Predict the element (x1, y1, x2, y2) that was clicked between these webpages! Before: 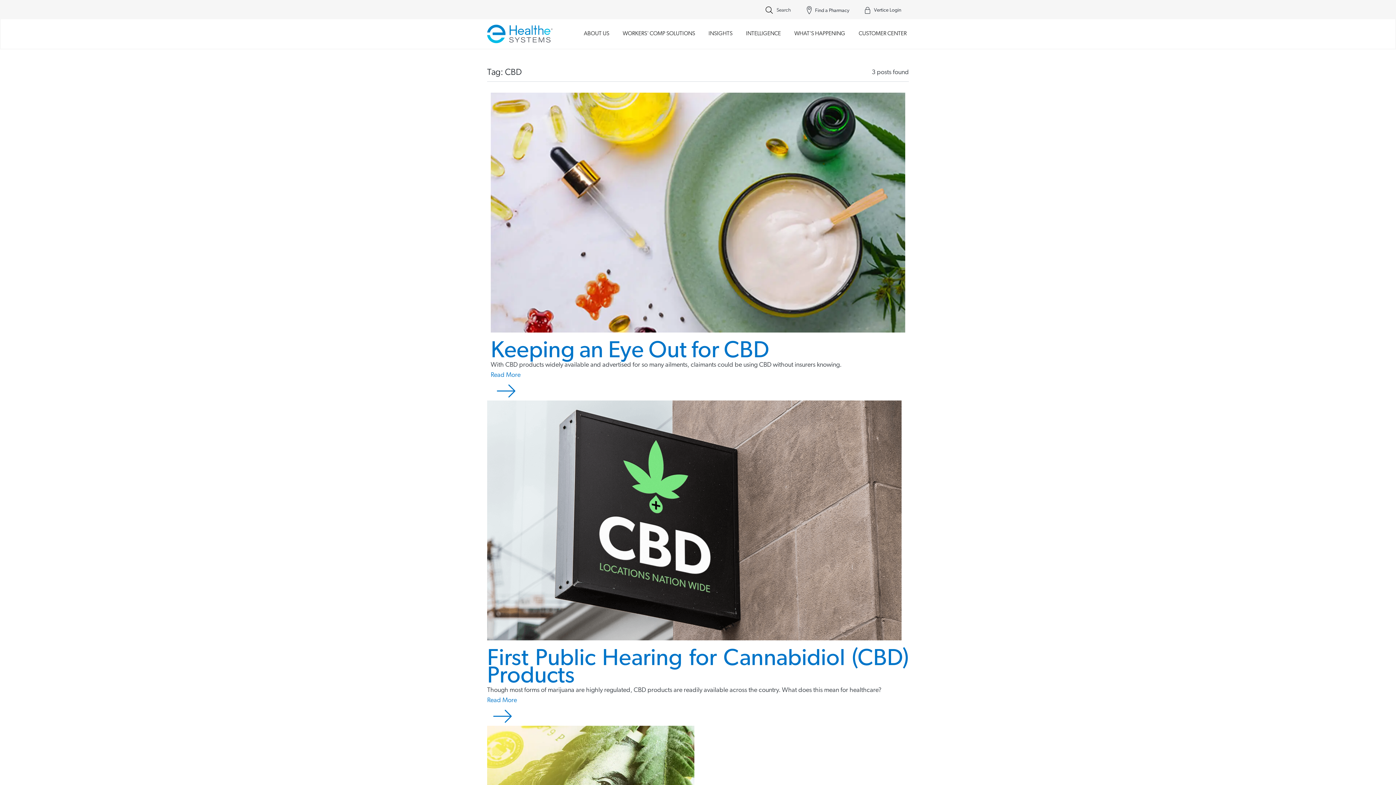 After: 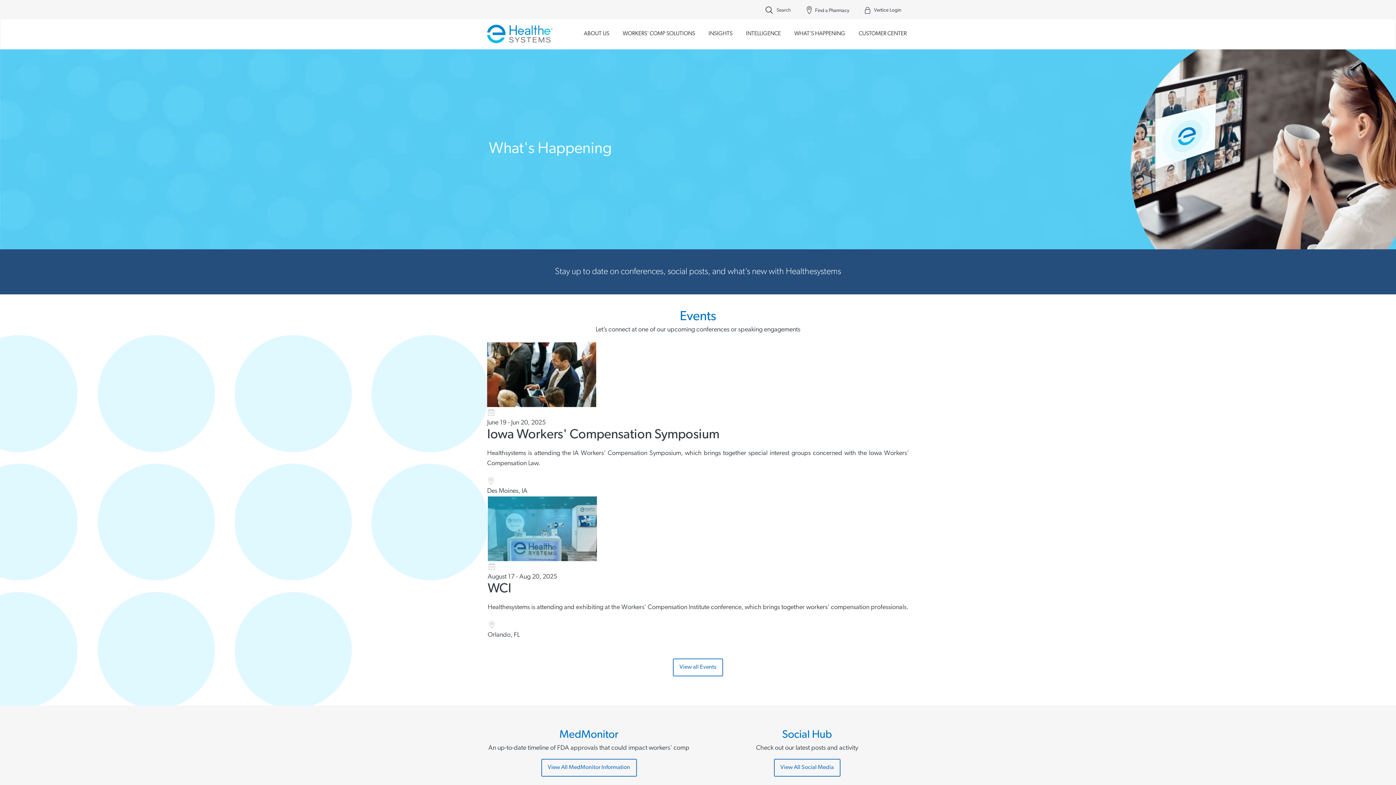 Action: label: WHAT'S HAPPENING bbox: (785, 26, 845, 41)